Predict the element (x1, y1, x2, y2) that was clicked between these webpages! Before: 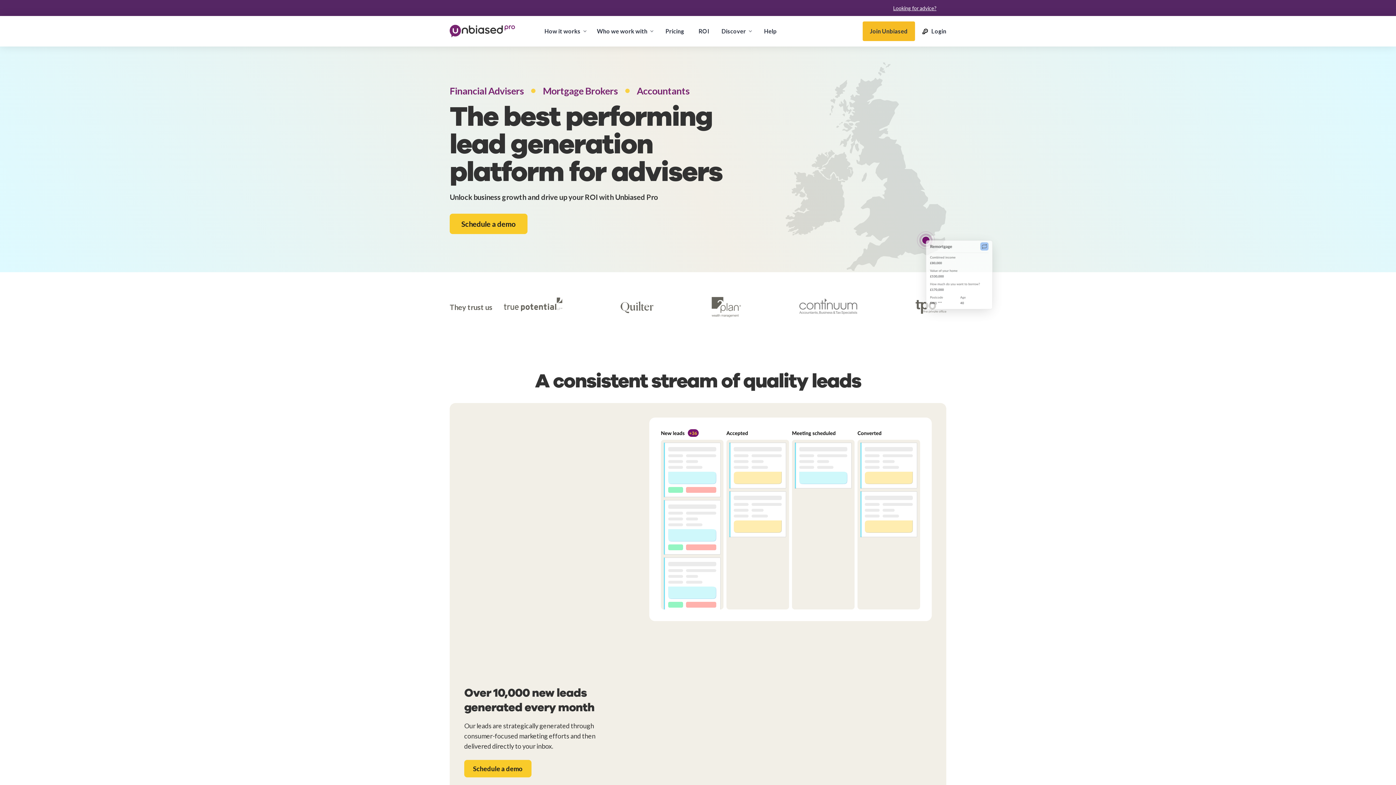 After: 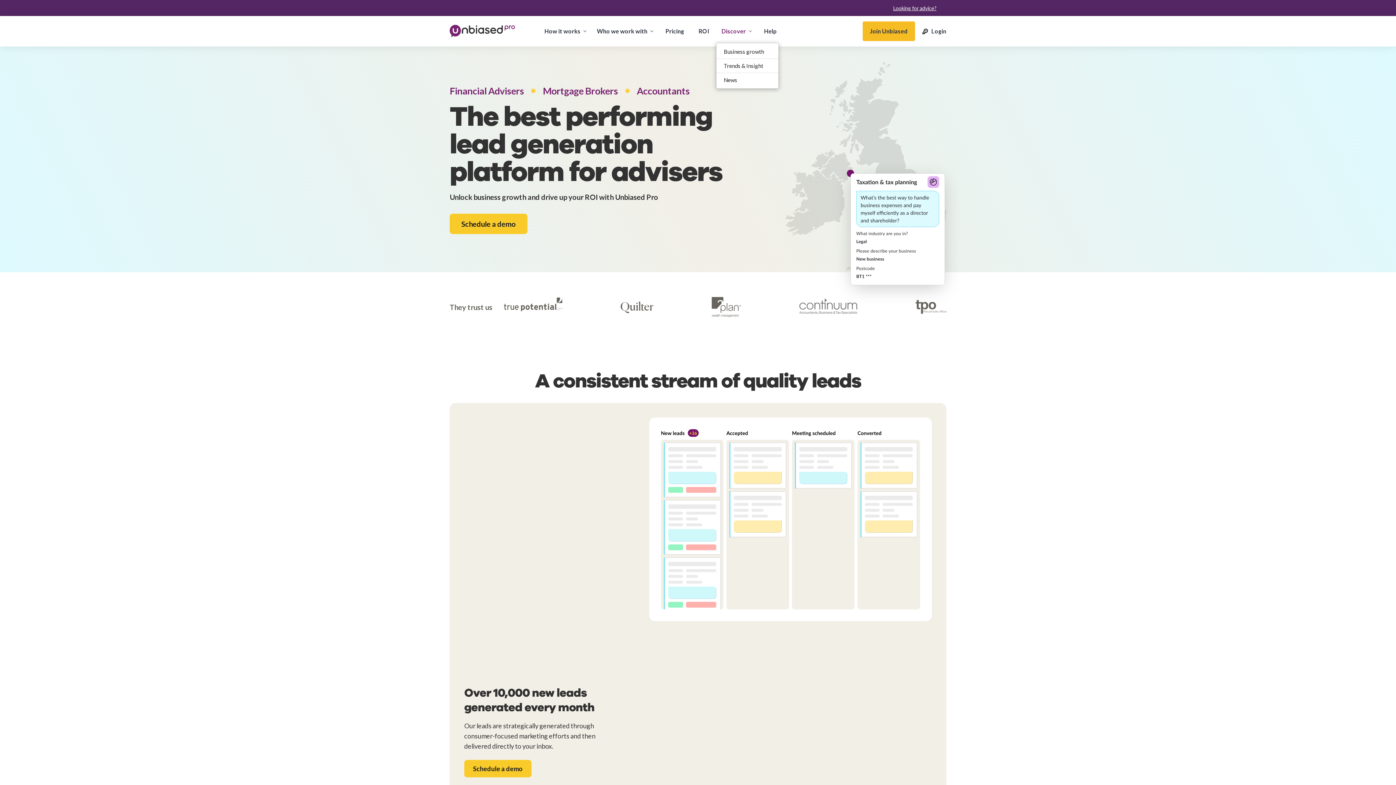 Action: label: Discover bbox: (716, 19, 757, 42)